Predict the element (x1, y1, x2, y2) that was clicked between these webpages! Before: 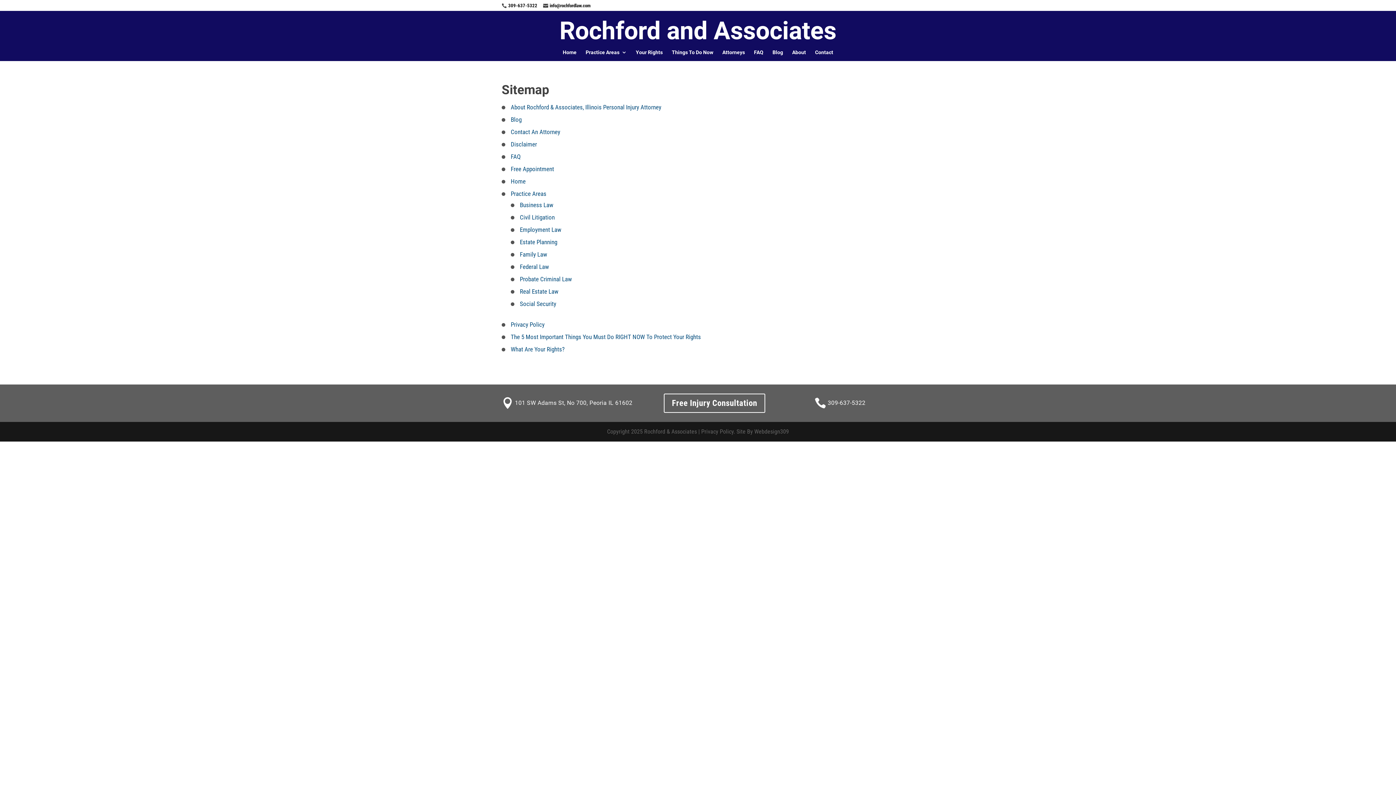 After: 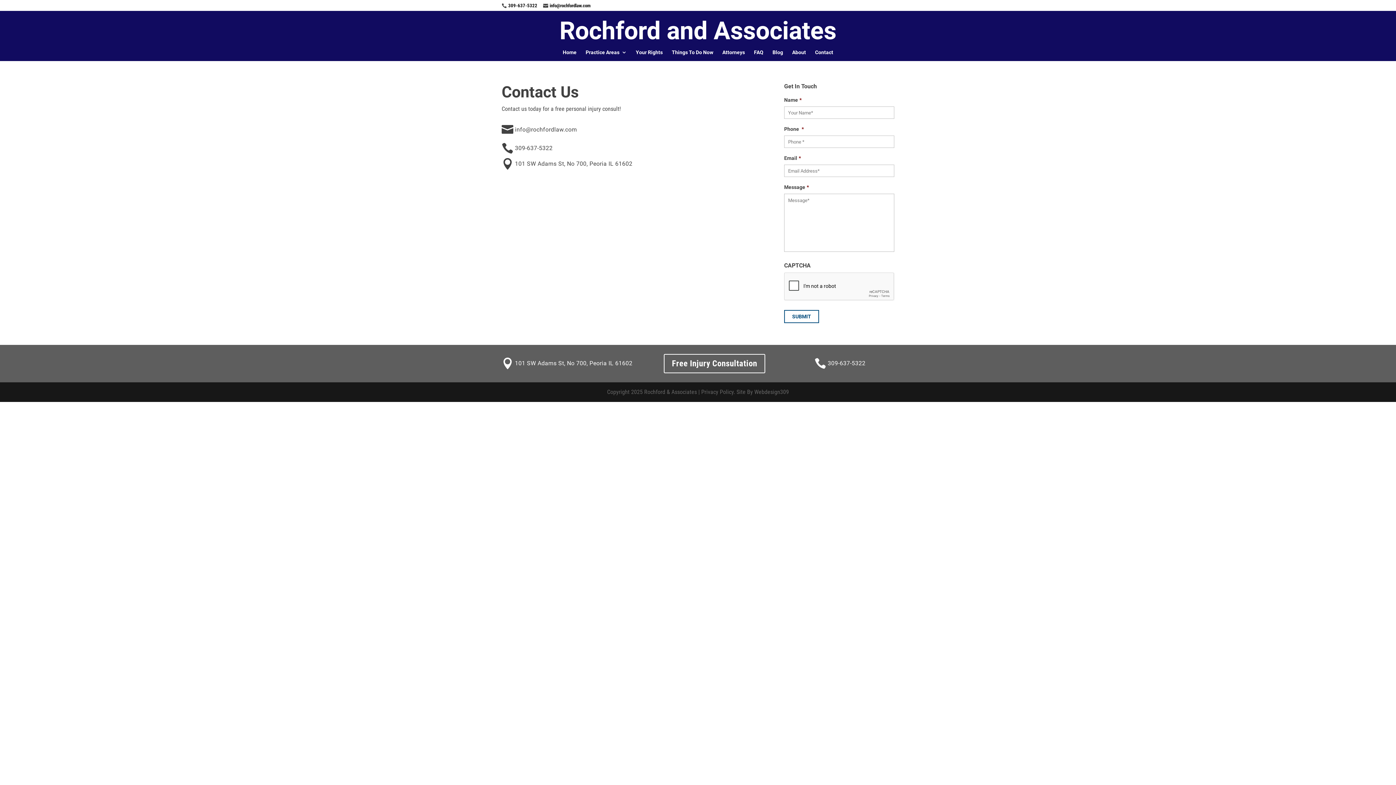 Action: label: Contact bbox: (815, 49, 833, 55)